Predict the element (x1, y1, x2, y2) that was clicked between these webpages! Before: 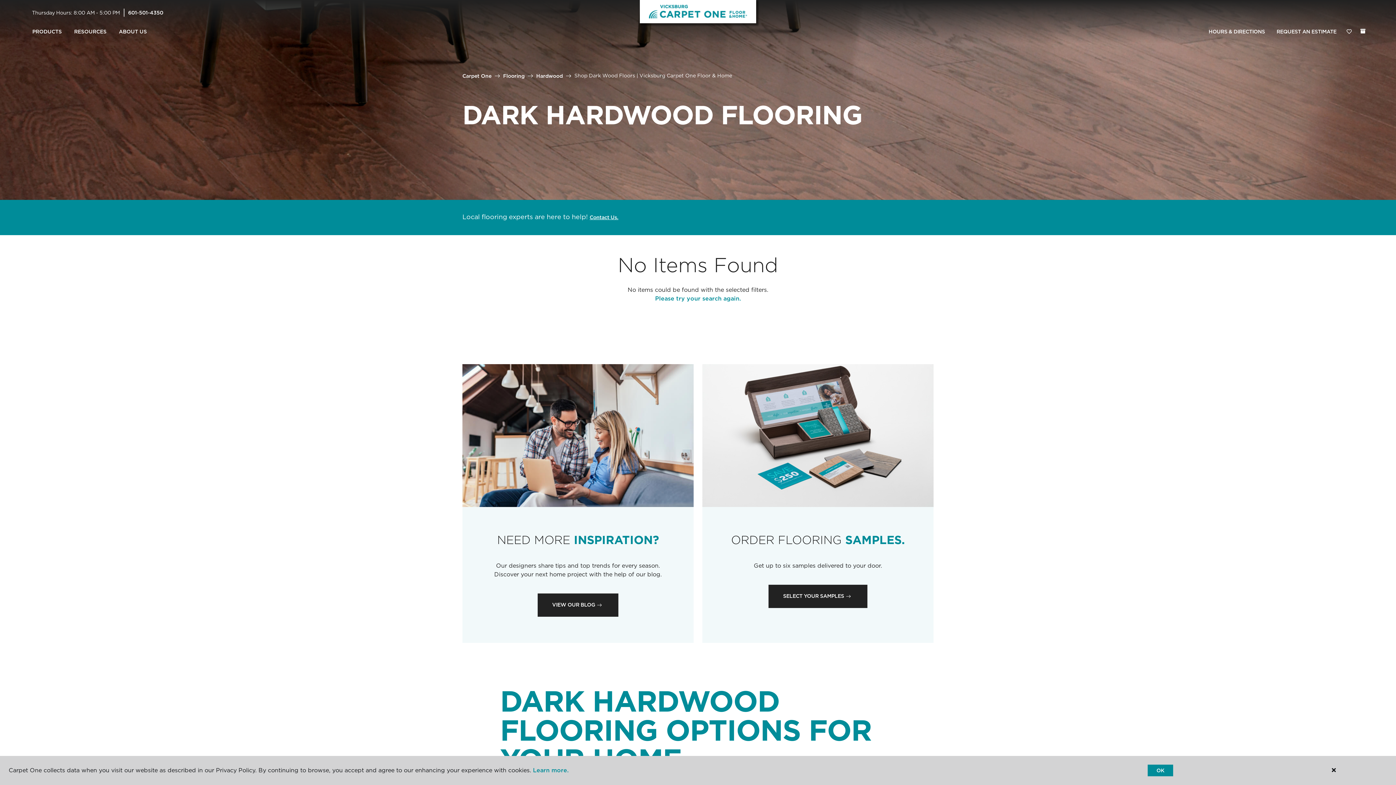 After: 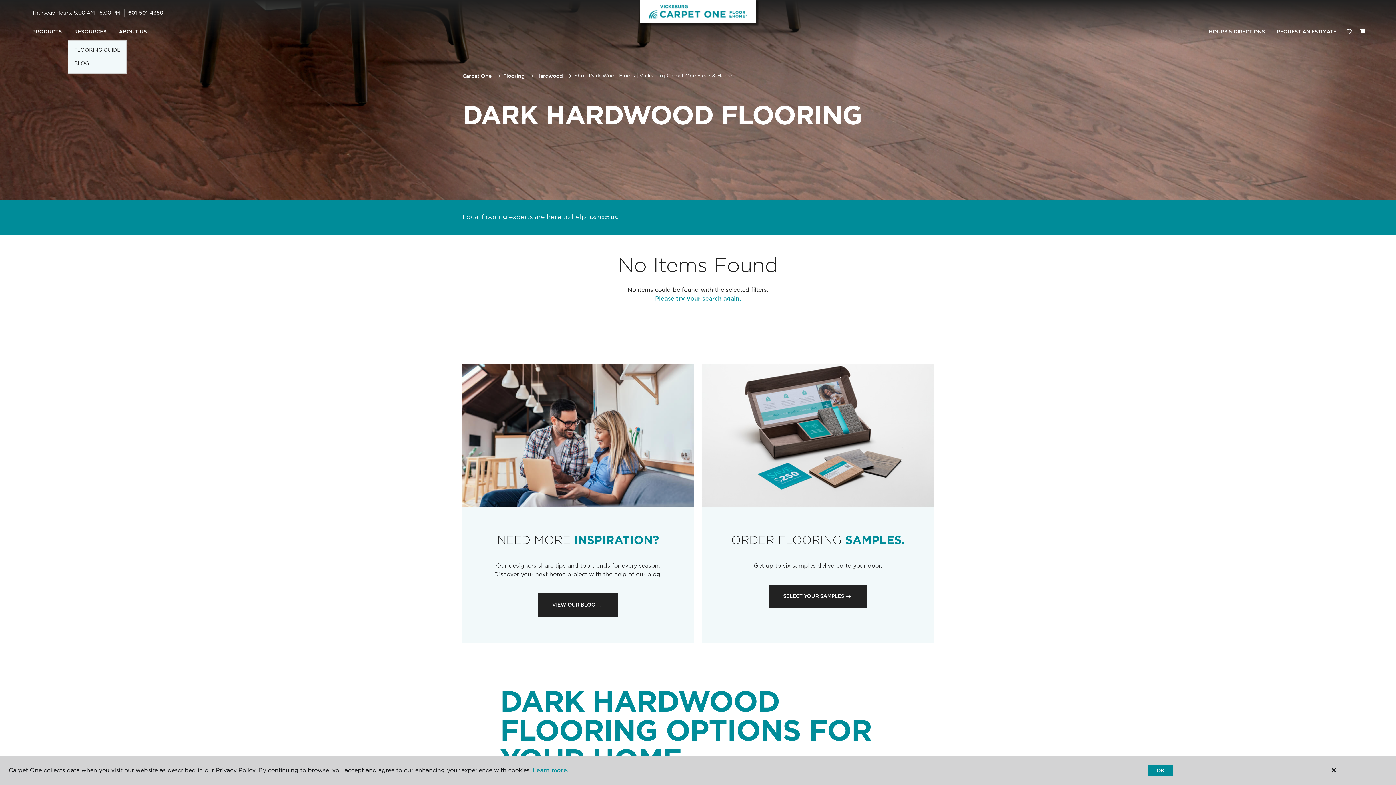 Action: label: RESOURCES bbox: (68, 23, 112, 40)